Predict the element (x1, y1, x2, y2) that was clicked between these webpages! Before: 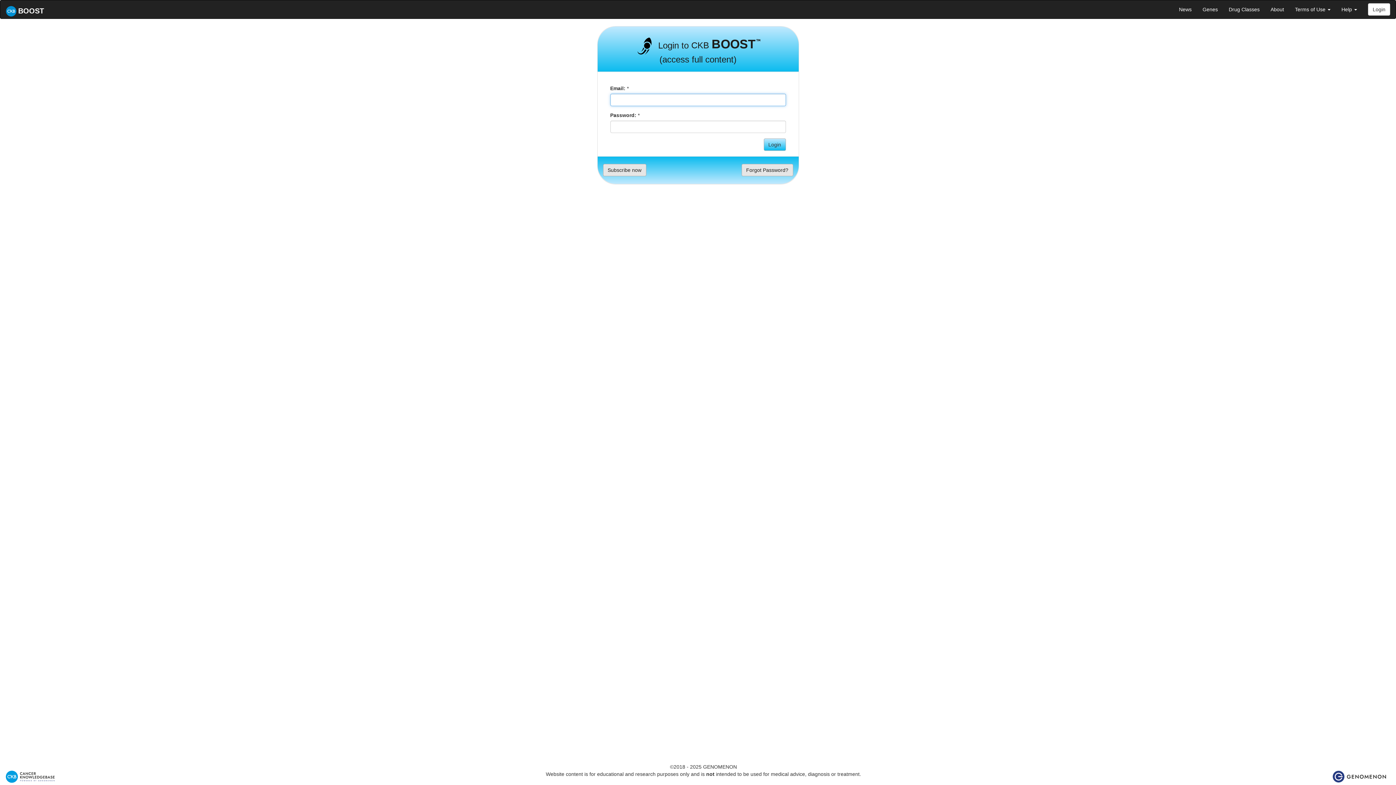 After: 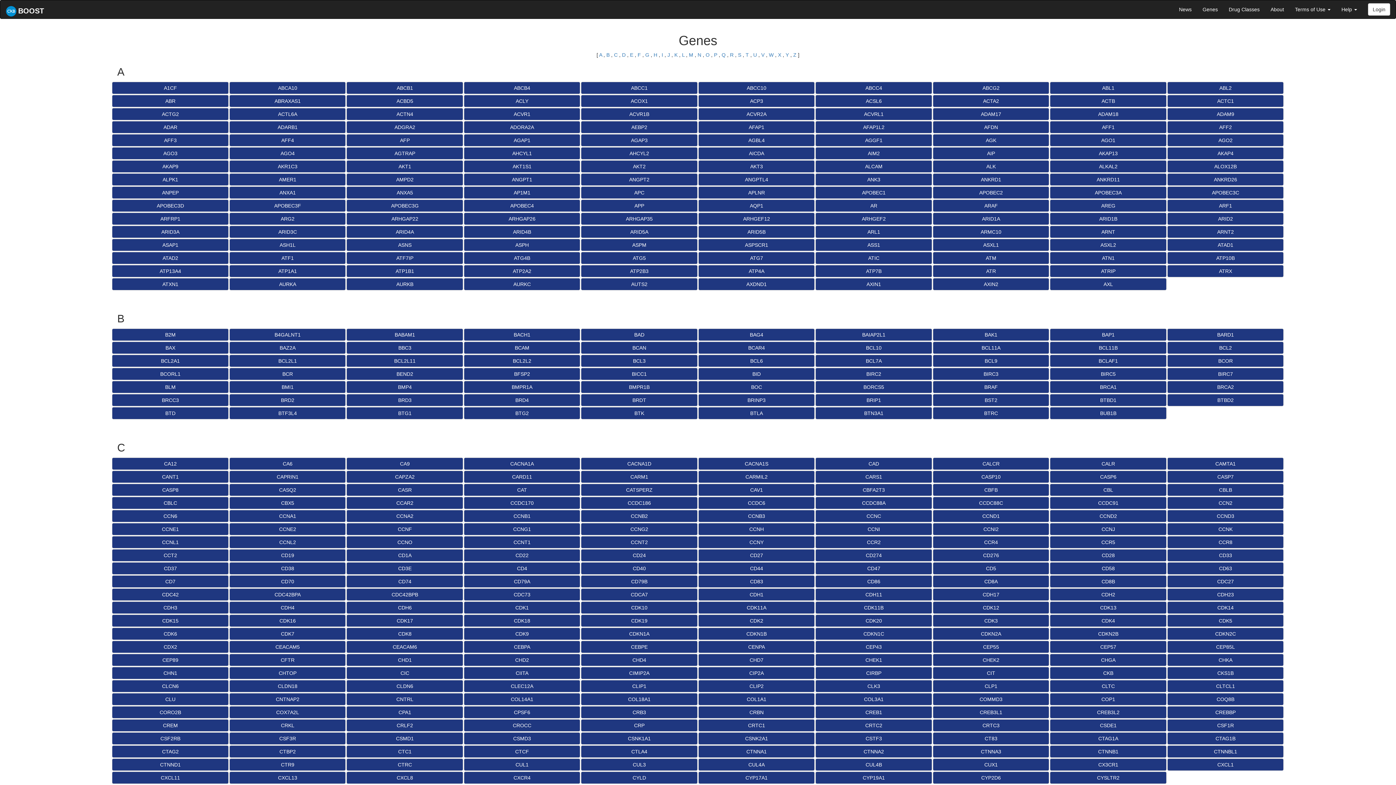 Action: bbox: (1197, 0, 1223, 18) label: Genes